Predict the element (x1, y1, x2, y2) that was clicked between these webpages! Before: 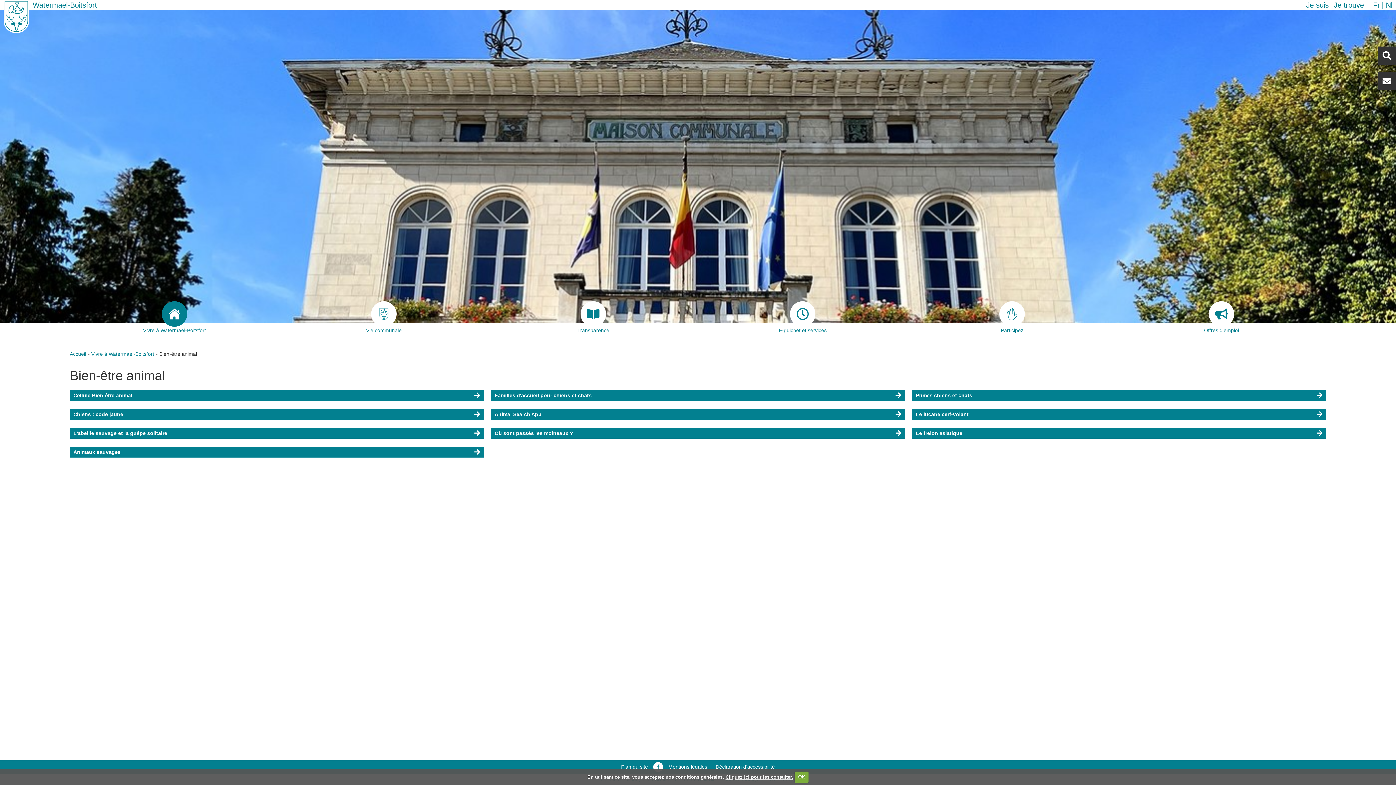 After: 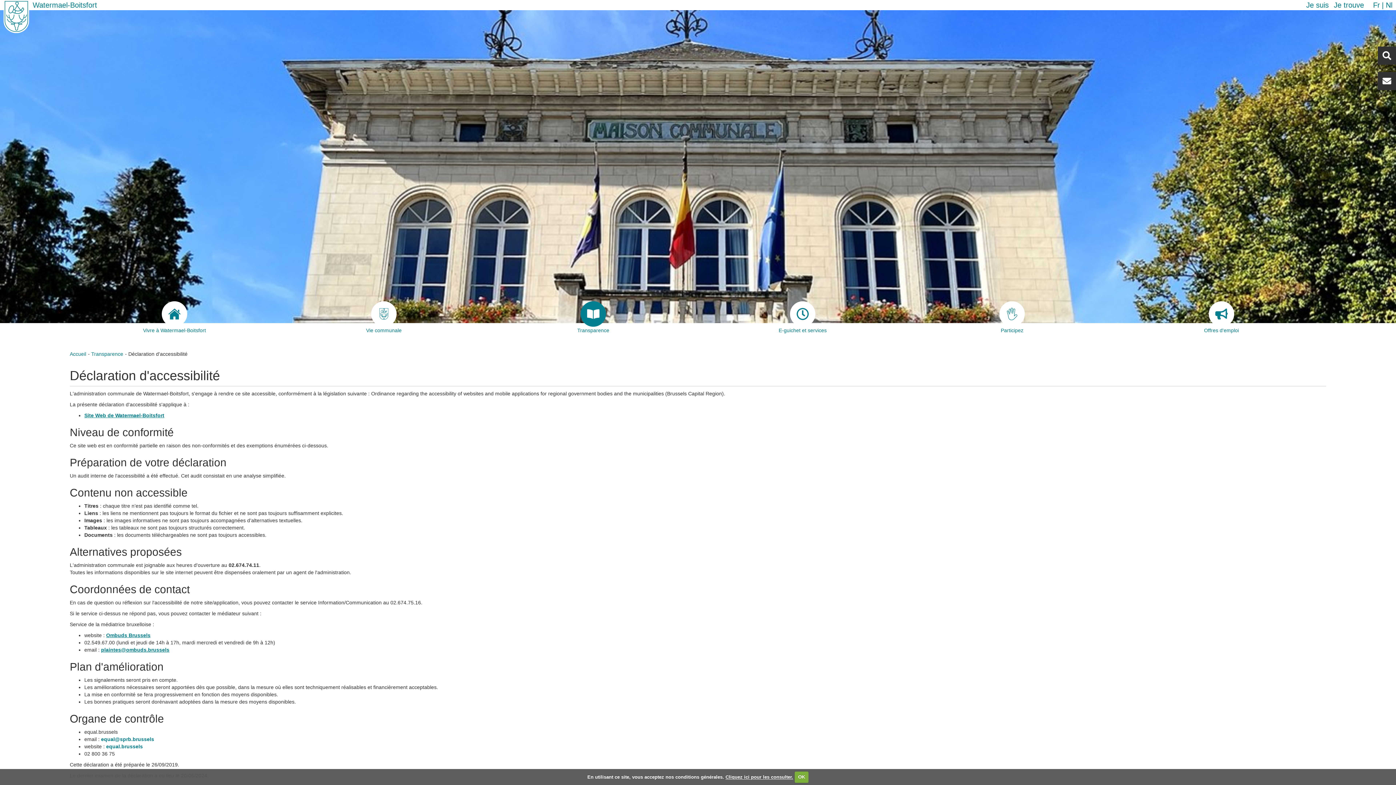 Action: bbox: (715, 764, 775, 770) label: Déclaration d’accessibilité